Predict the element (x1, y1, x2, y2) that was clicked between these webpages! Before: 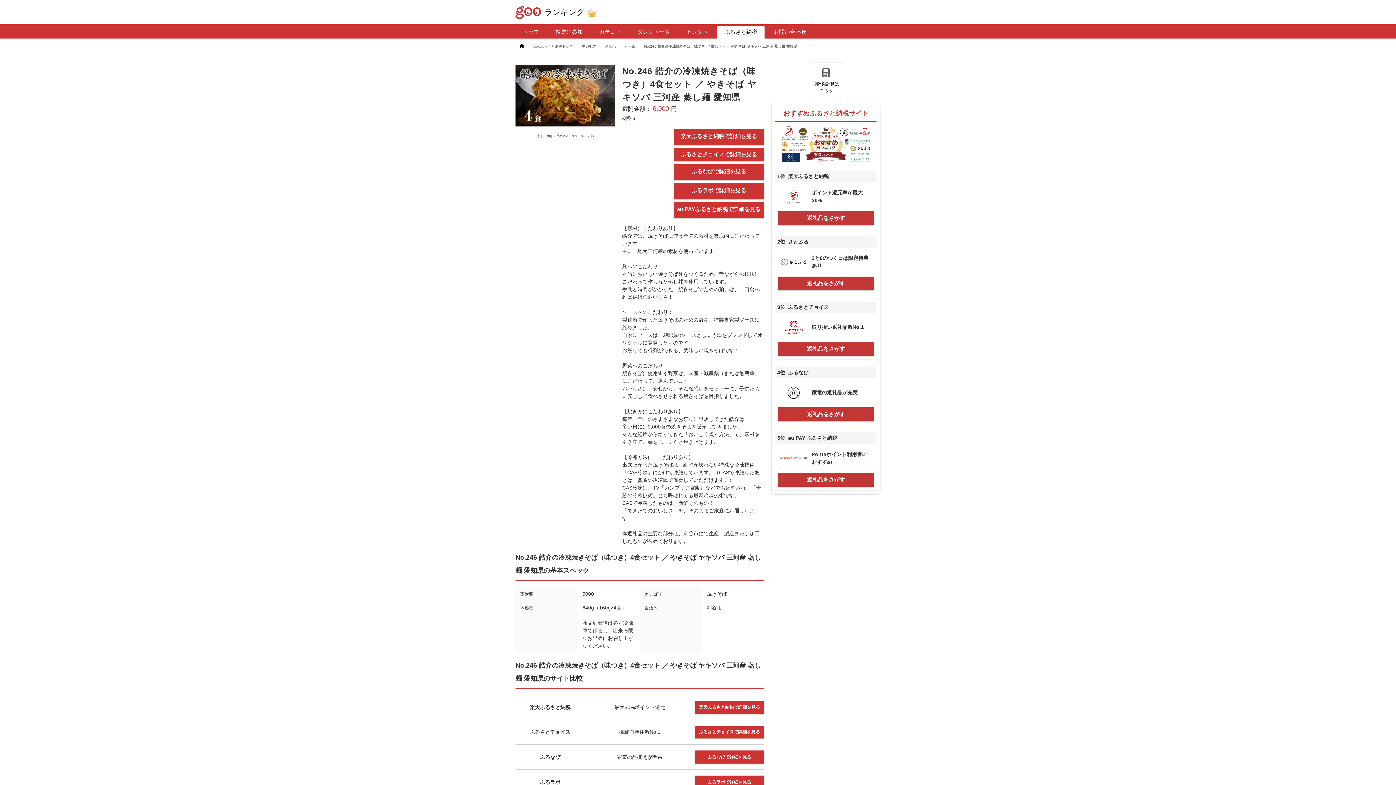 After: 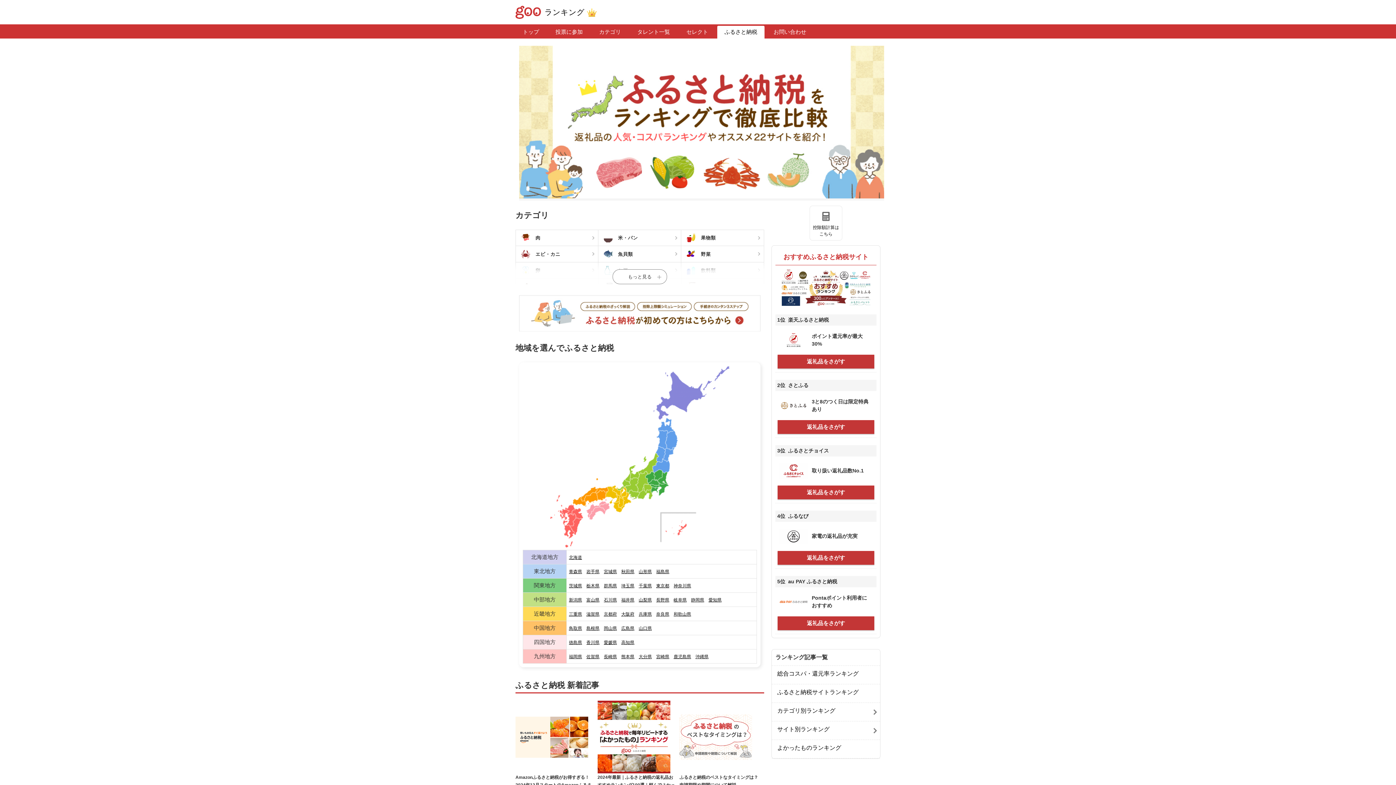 Action: bbox: (717, 25, 764, 38) label: ふるさと納税